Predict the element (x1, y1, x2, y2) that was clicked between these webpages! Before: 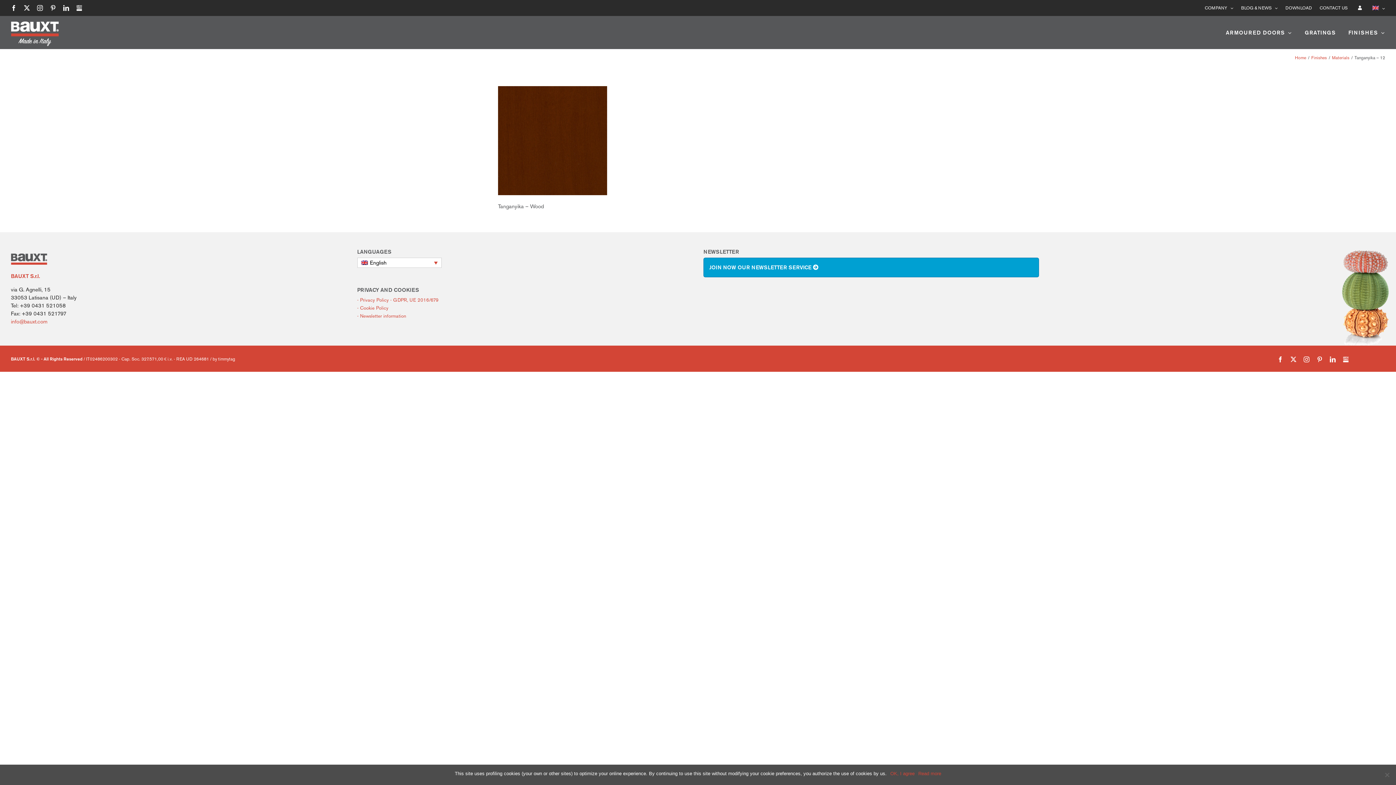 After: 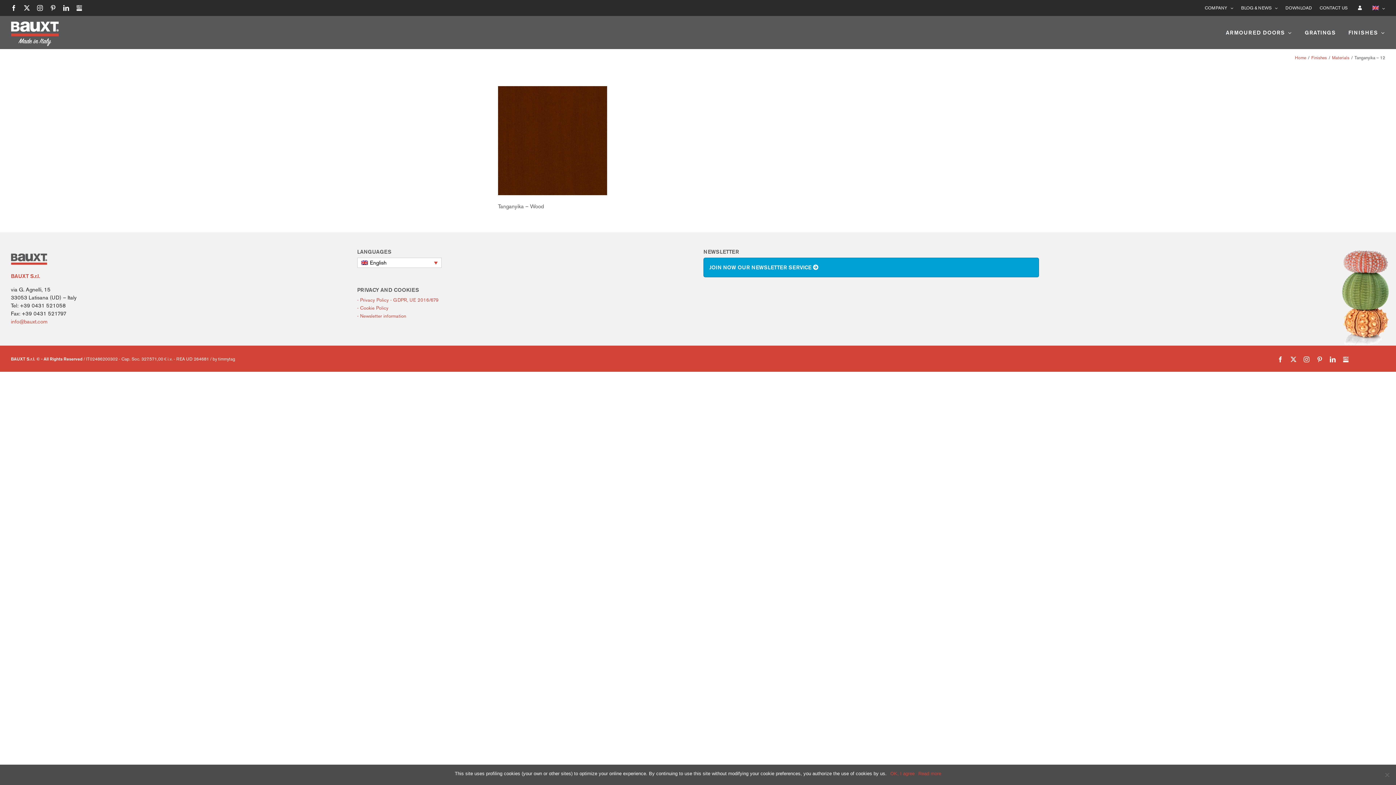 Action: label: Instagram bbox: (37, 5, 42, 10)